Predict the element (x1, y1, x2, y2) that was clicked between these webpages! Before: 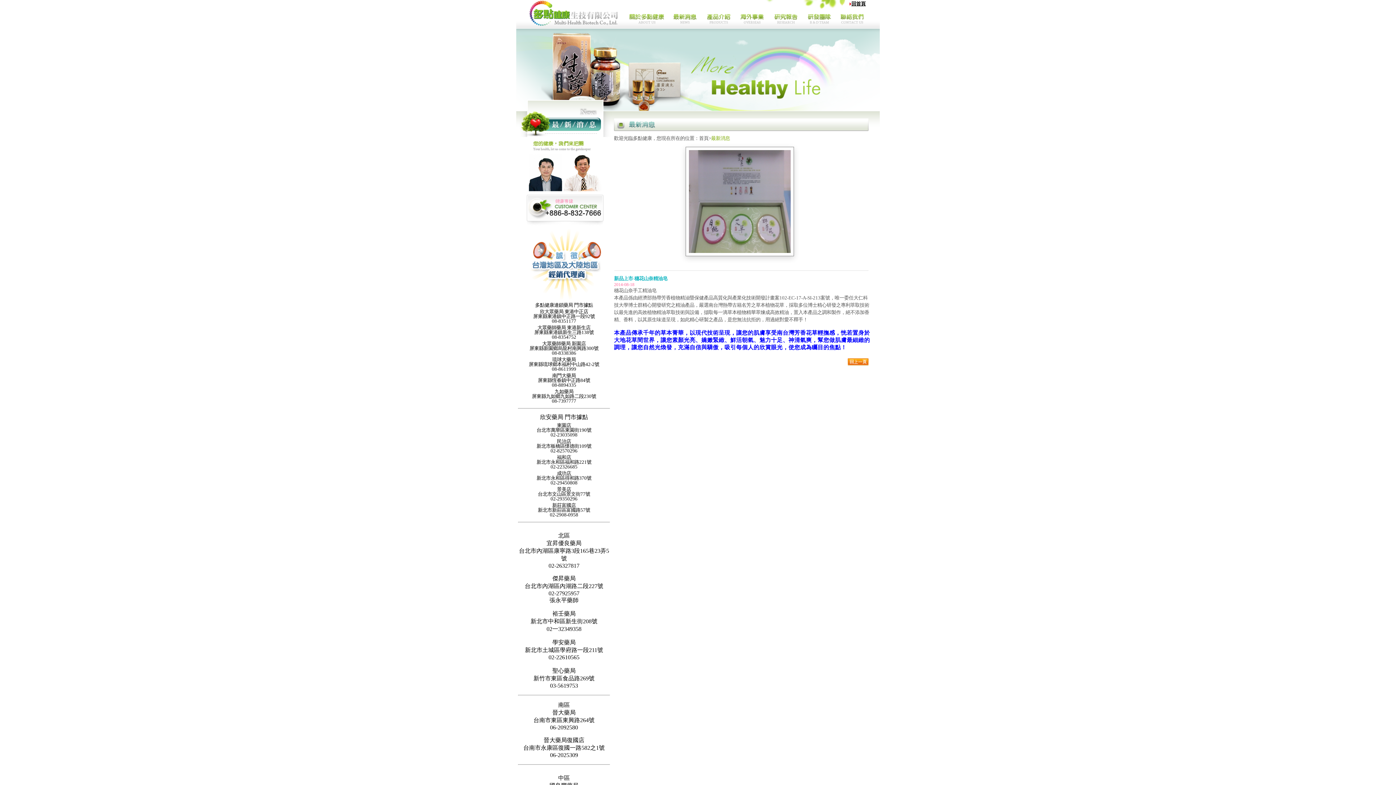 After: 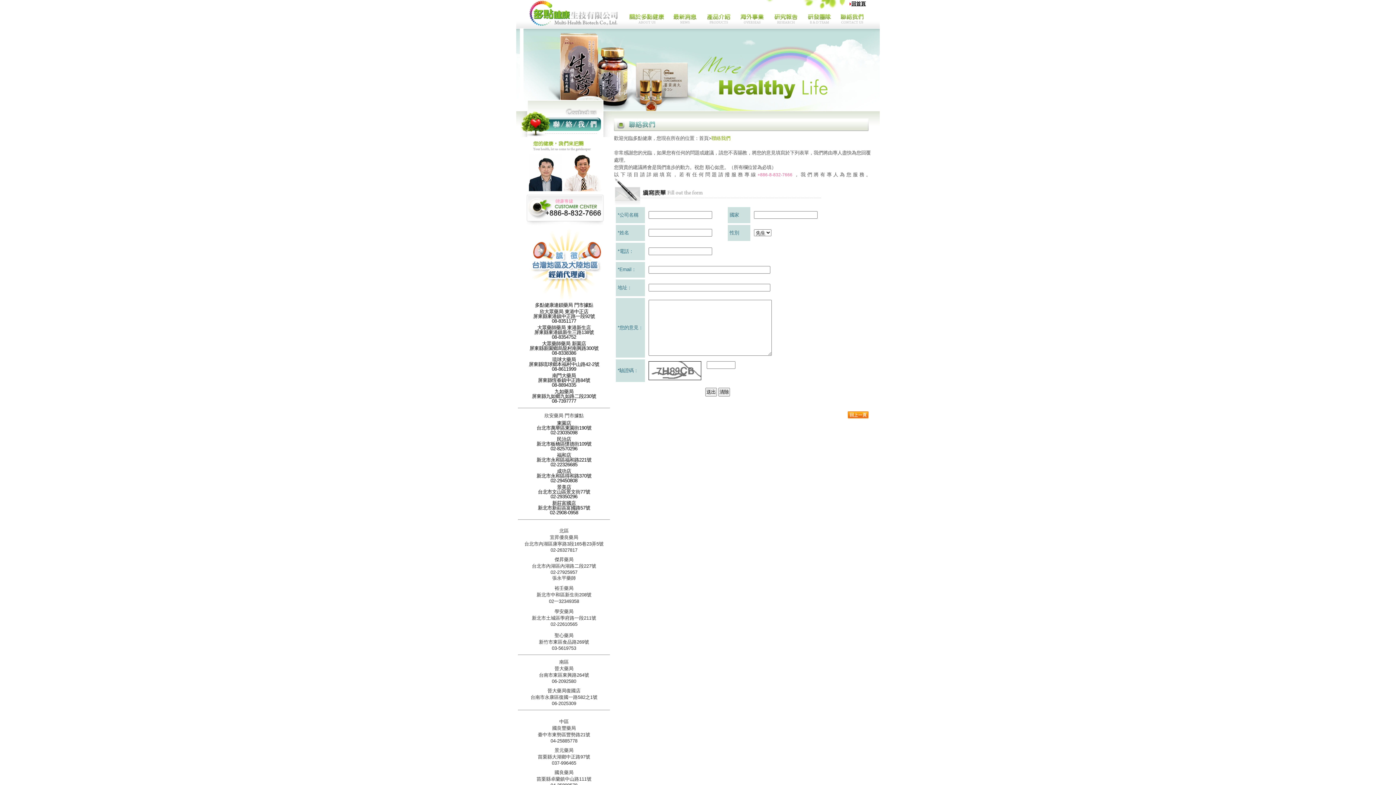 Action: bbox: (831, 21, 866, 26)